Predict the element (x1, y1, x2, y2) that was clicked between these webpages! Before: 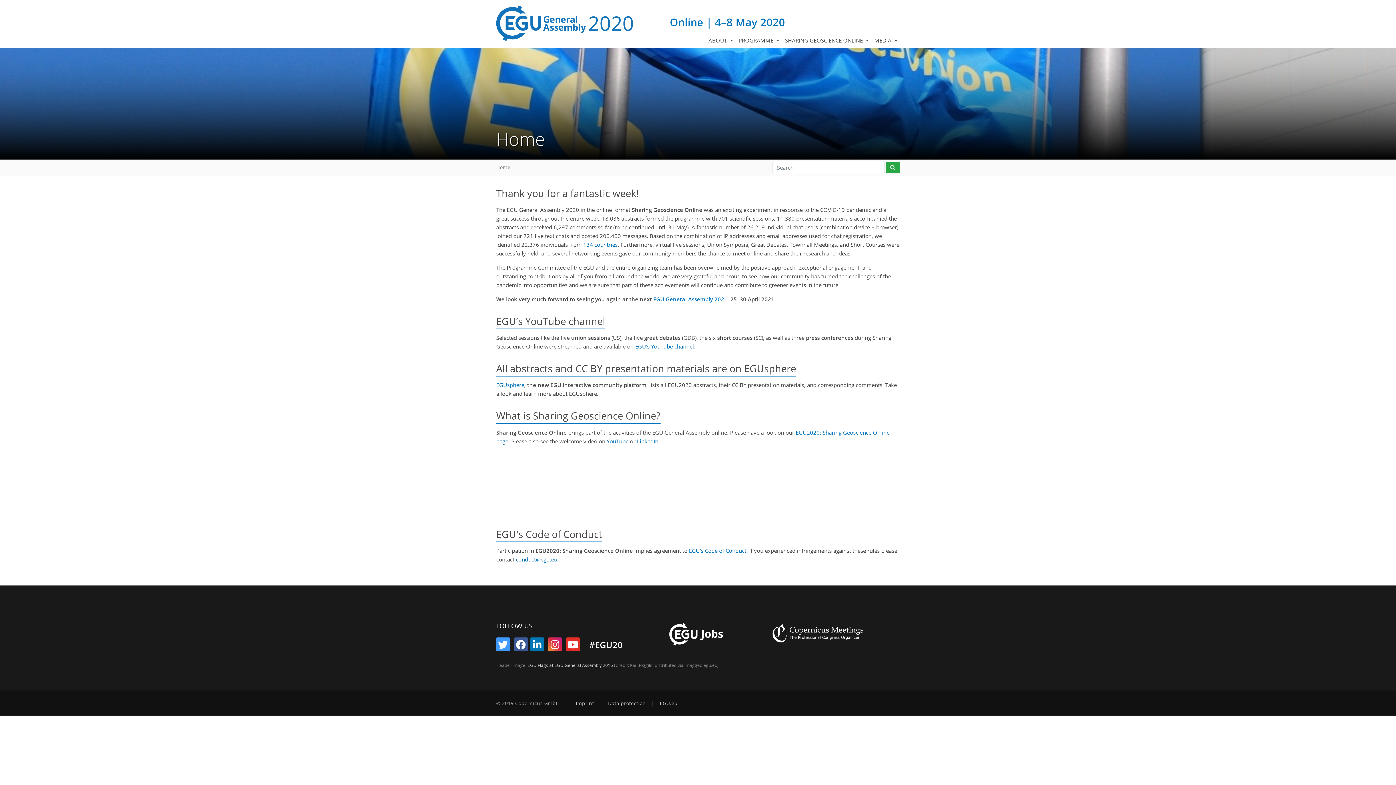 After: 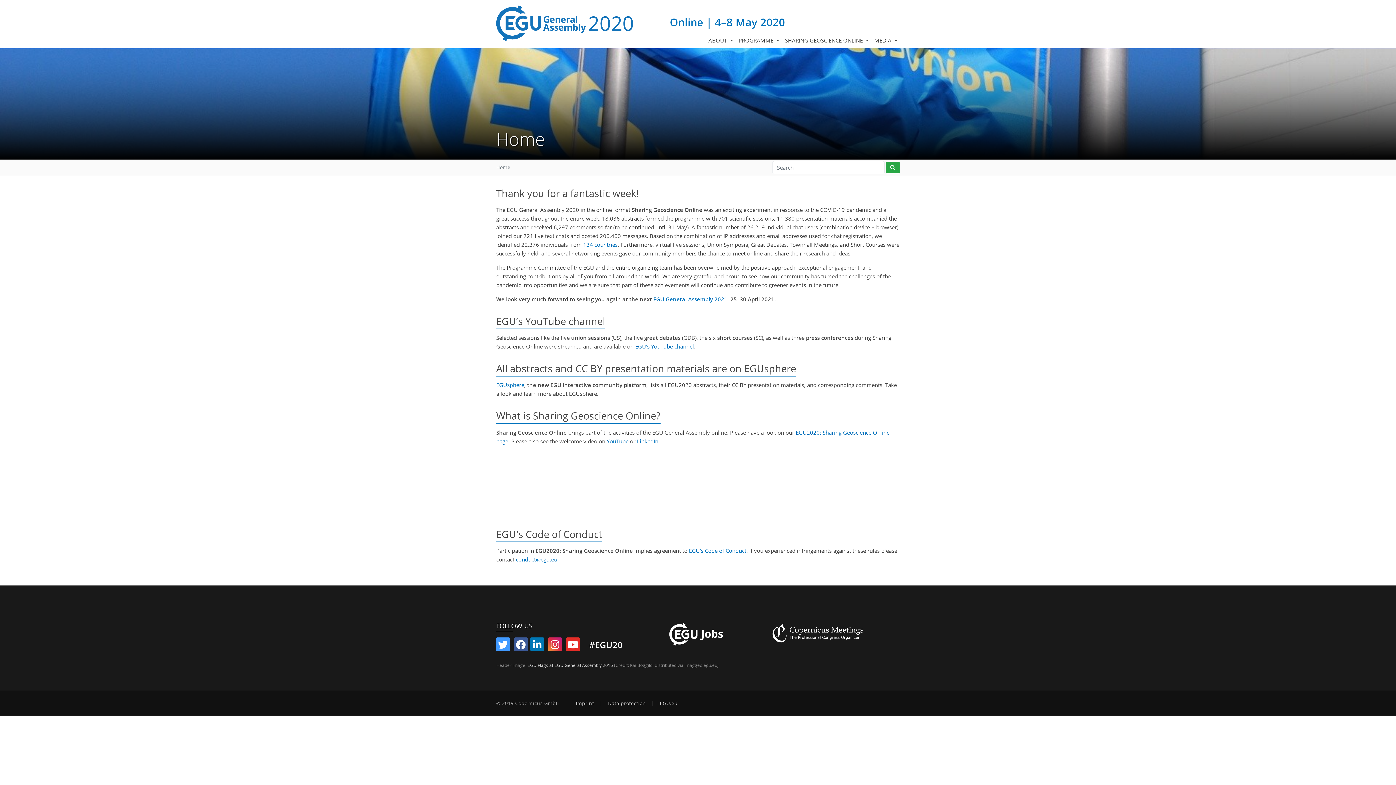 Action: bbox: (669, 607, 761, 662)